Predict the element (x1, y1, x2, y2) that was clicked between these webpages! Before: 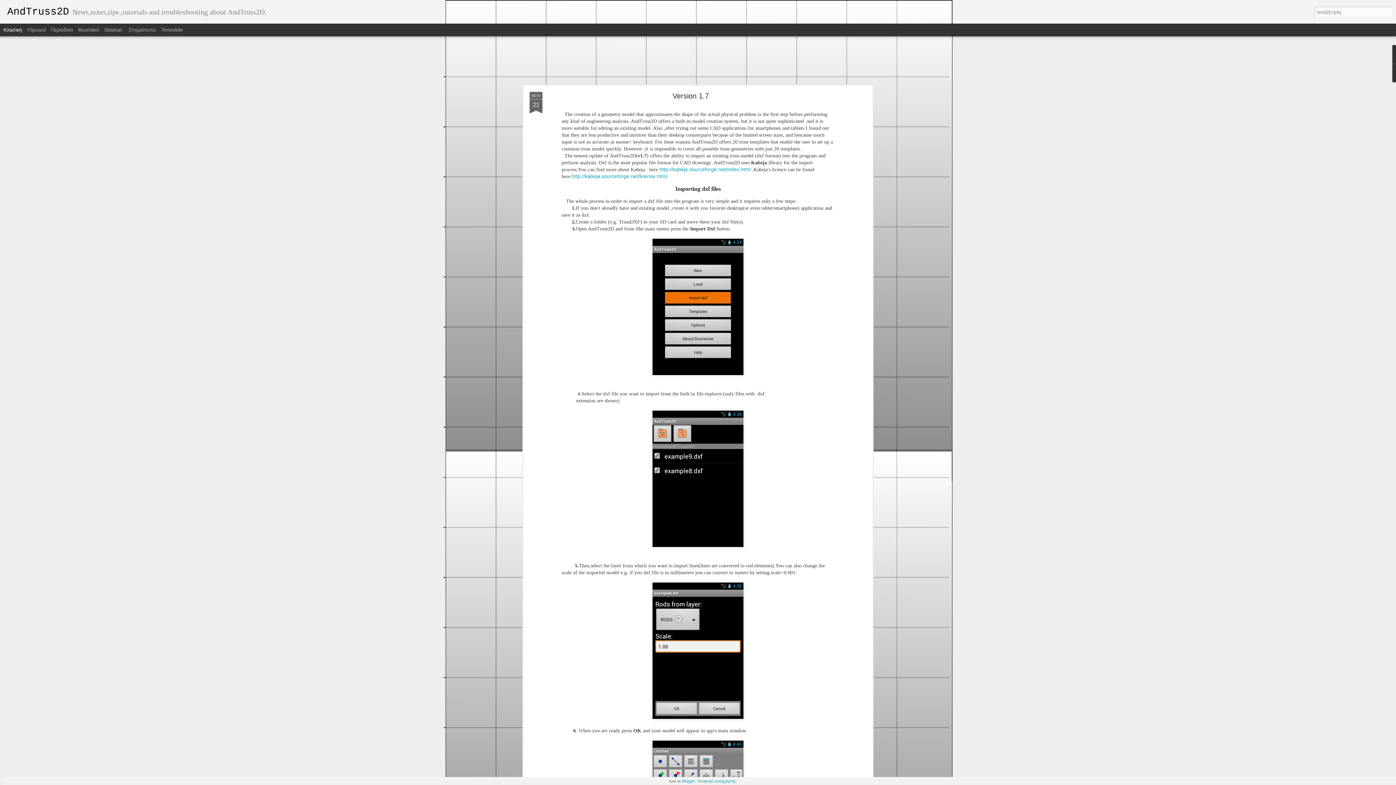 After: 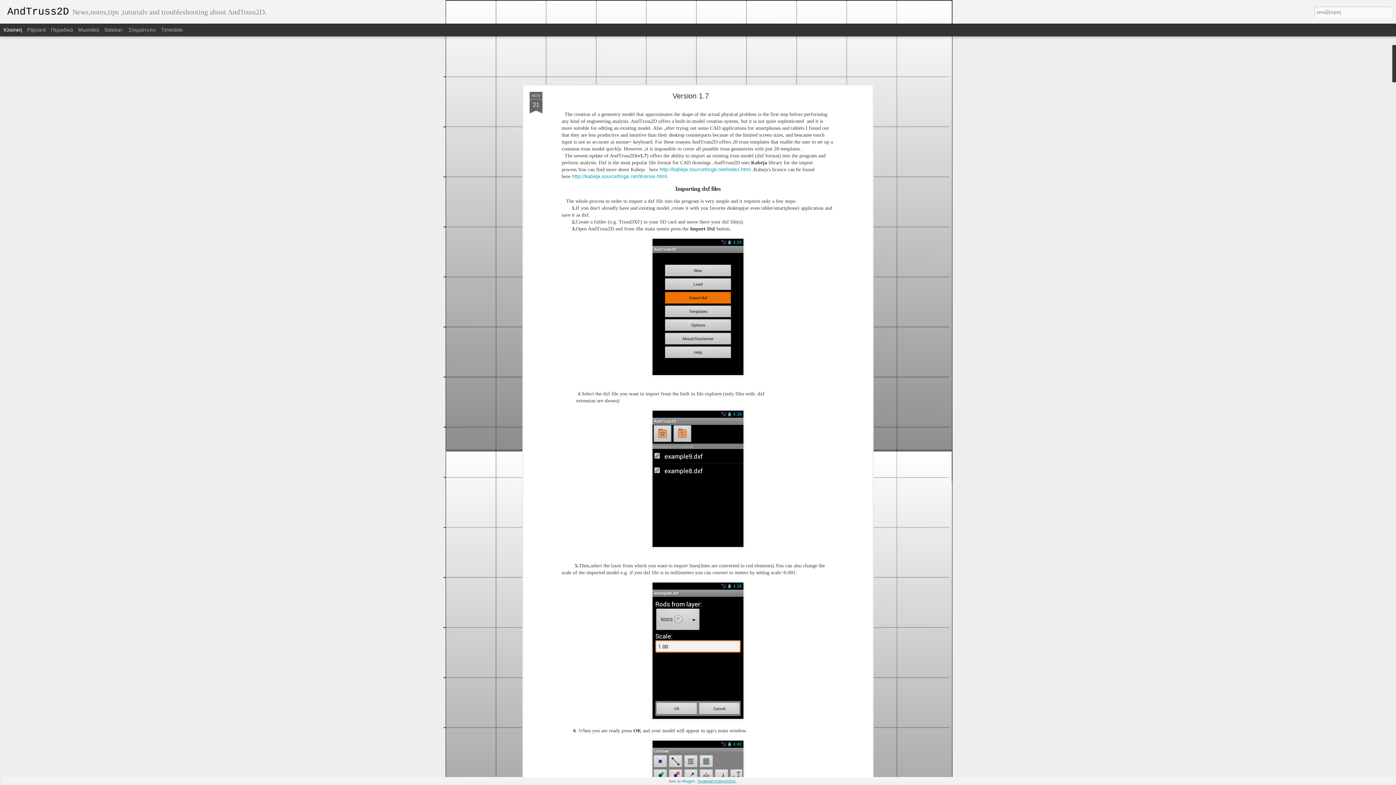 Action: bbox: (697, 779, 735, 783) label: Αναφορά κατάχρησης